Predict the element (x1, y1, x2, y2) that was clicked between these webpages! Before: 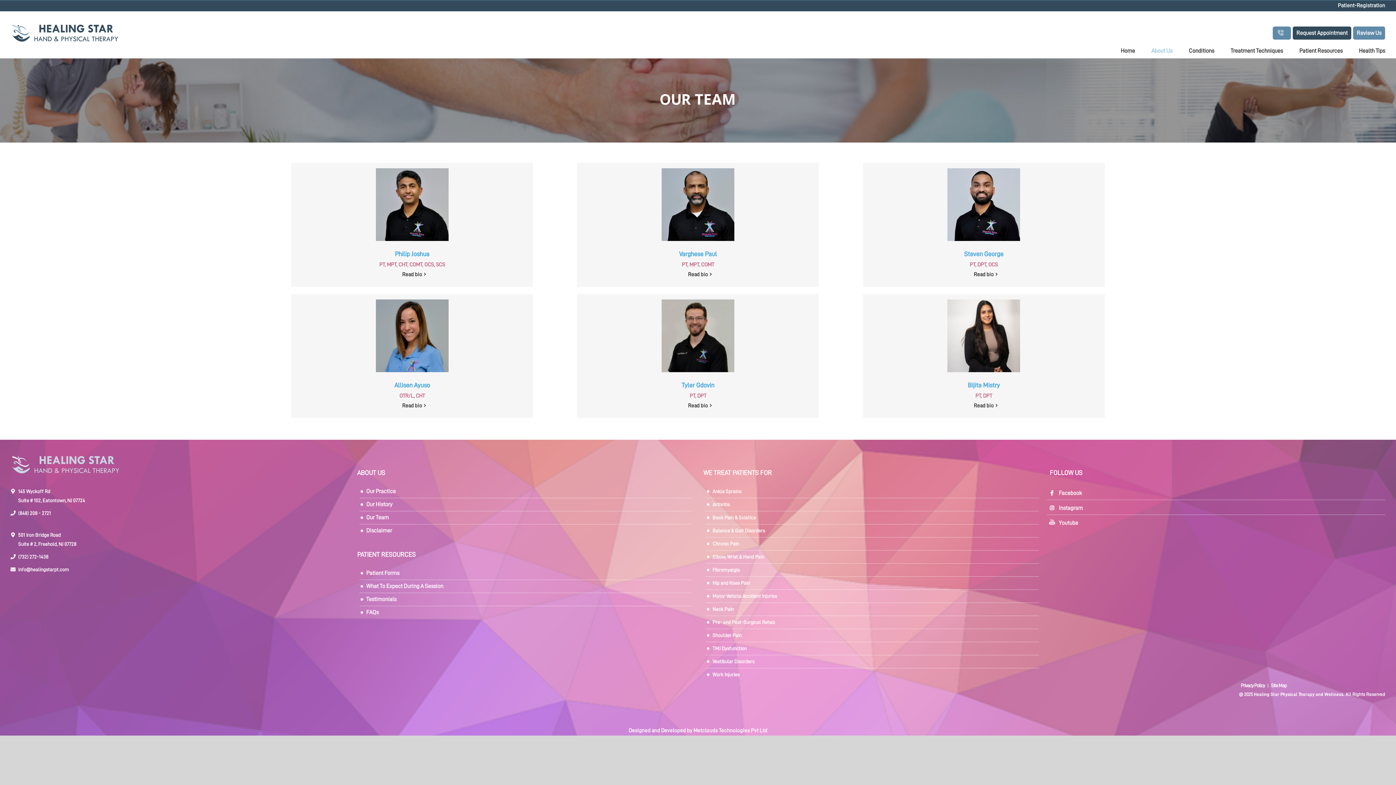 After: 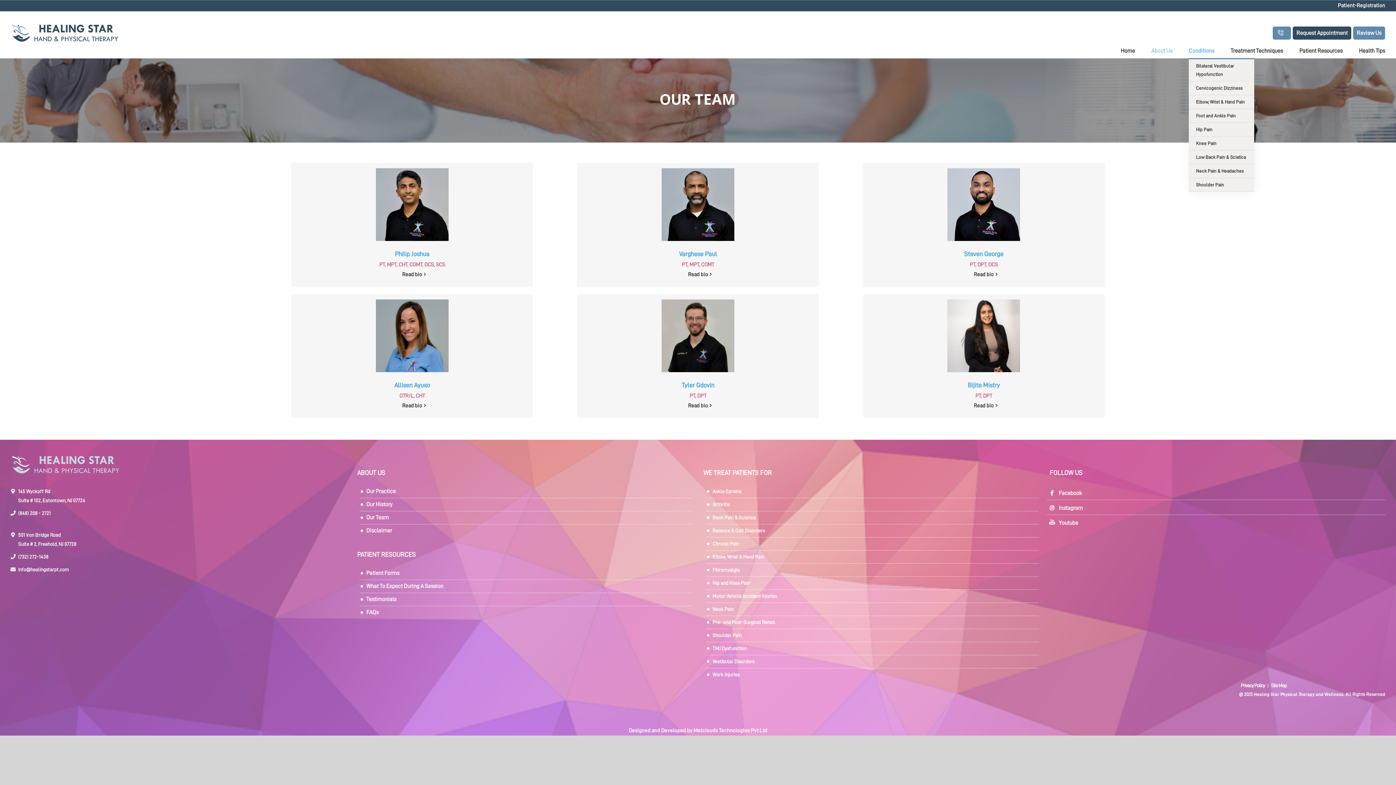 Action: label: Conditions bbox: (1189, 43, 1214, 58)